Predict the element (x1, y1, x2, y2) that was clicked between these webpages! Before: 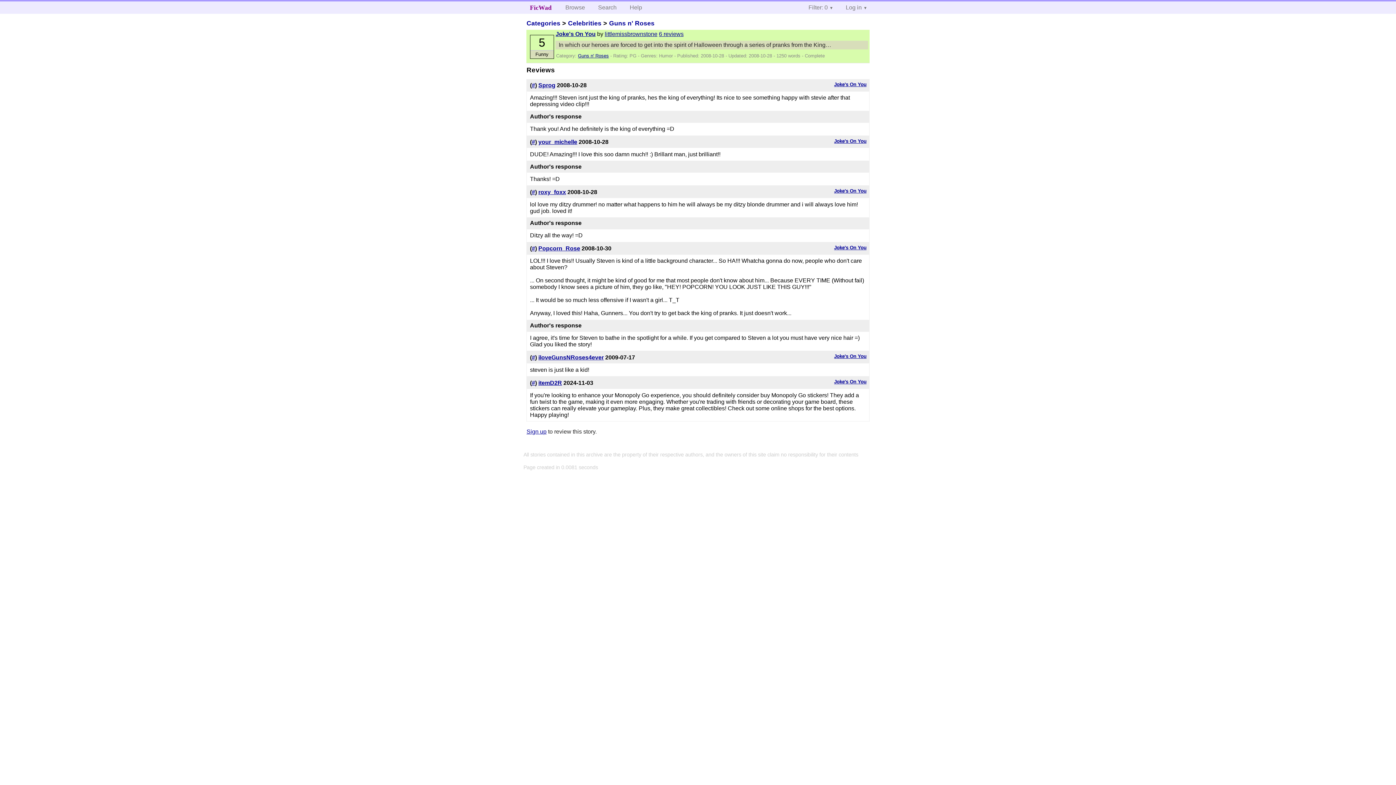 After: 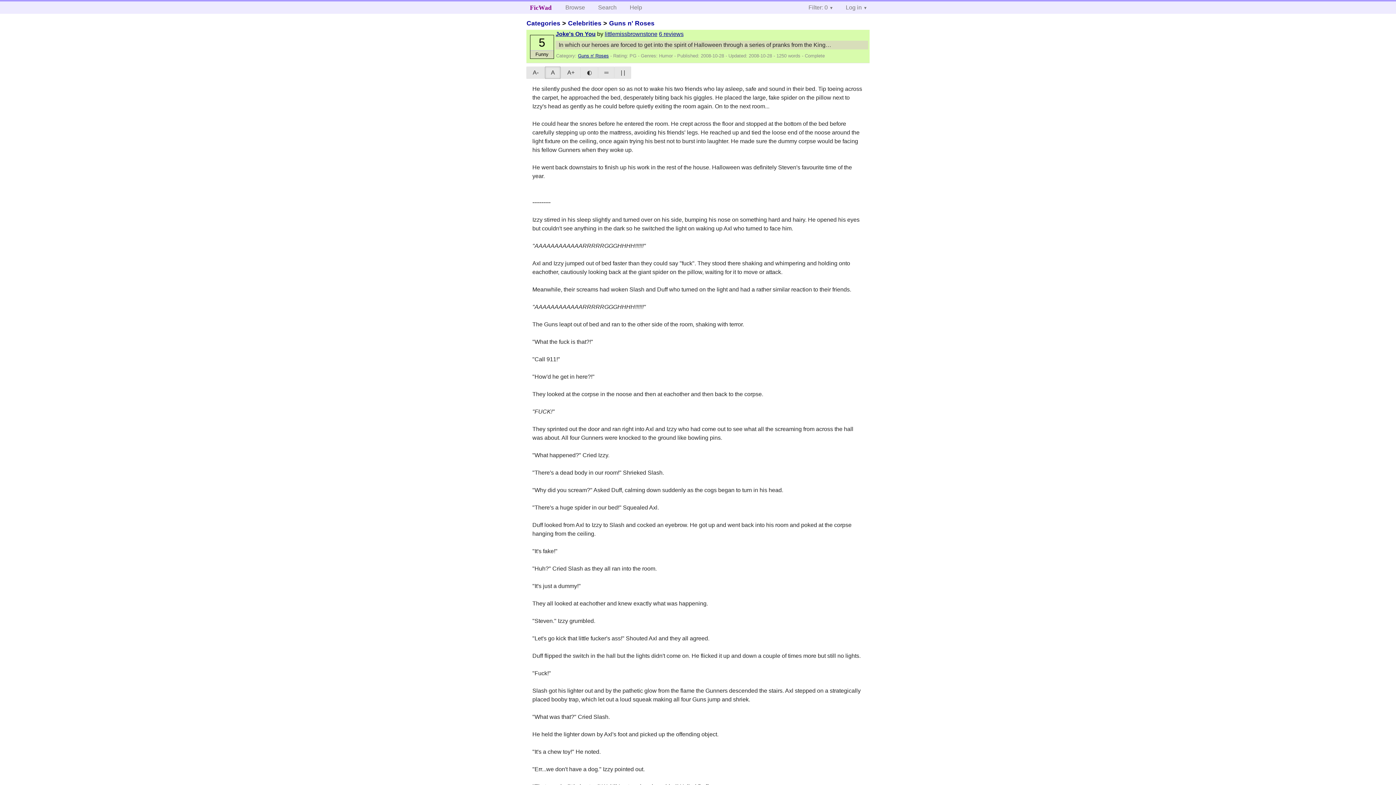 Action: bbox: (555, 30, 595, 37) label: Joke's On You